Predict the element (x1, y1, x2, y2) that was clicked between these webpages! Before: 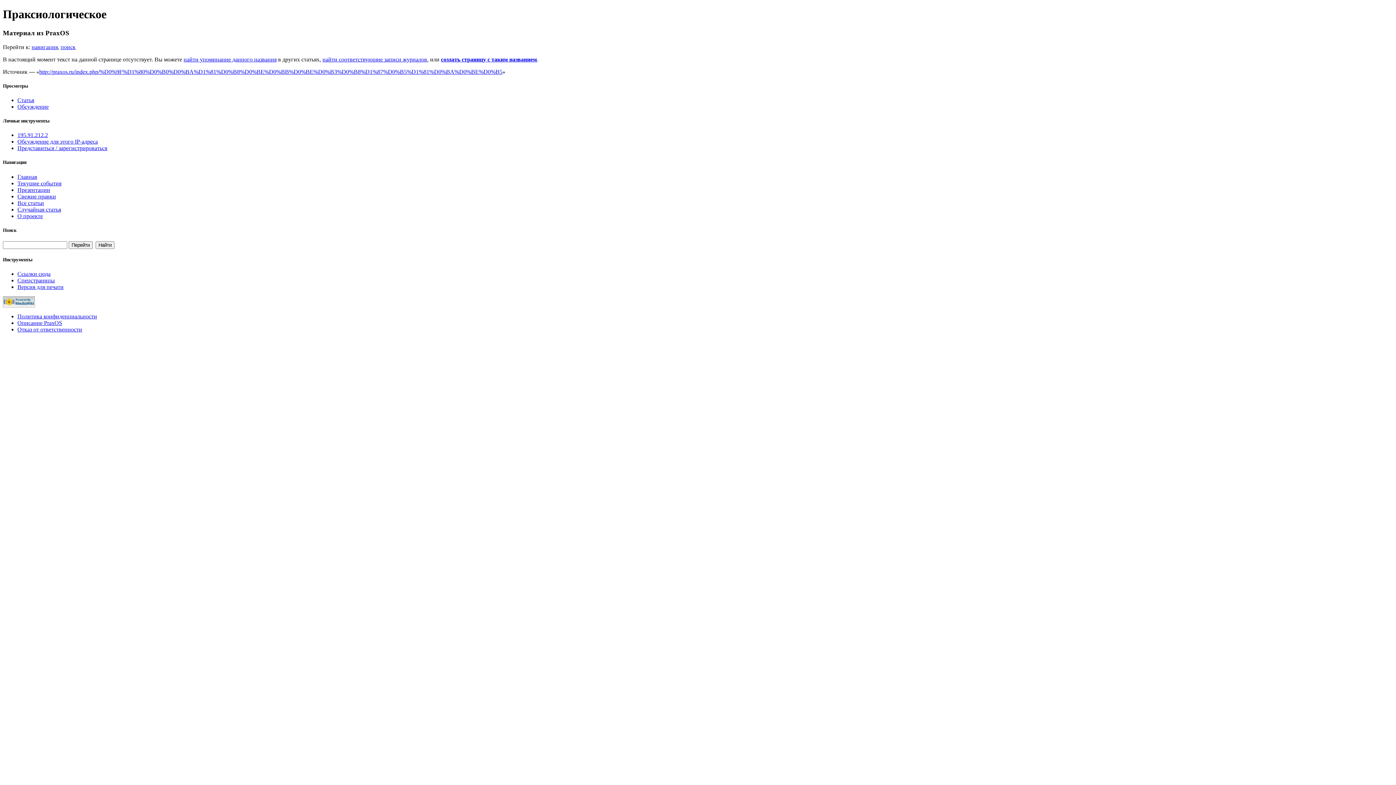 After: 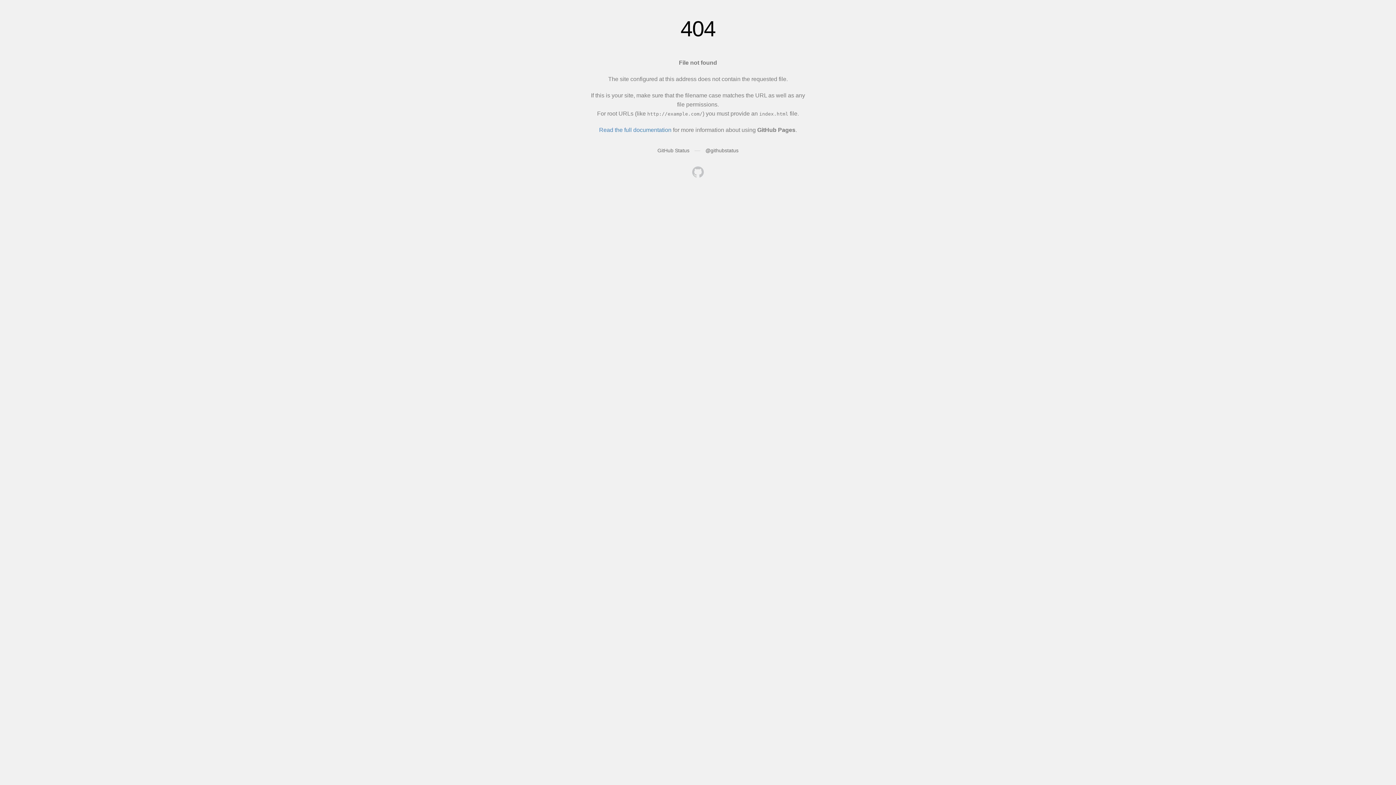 Action: bbox: (17, 180, 61, 186) label: Текущие события